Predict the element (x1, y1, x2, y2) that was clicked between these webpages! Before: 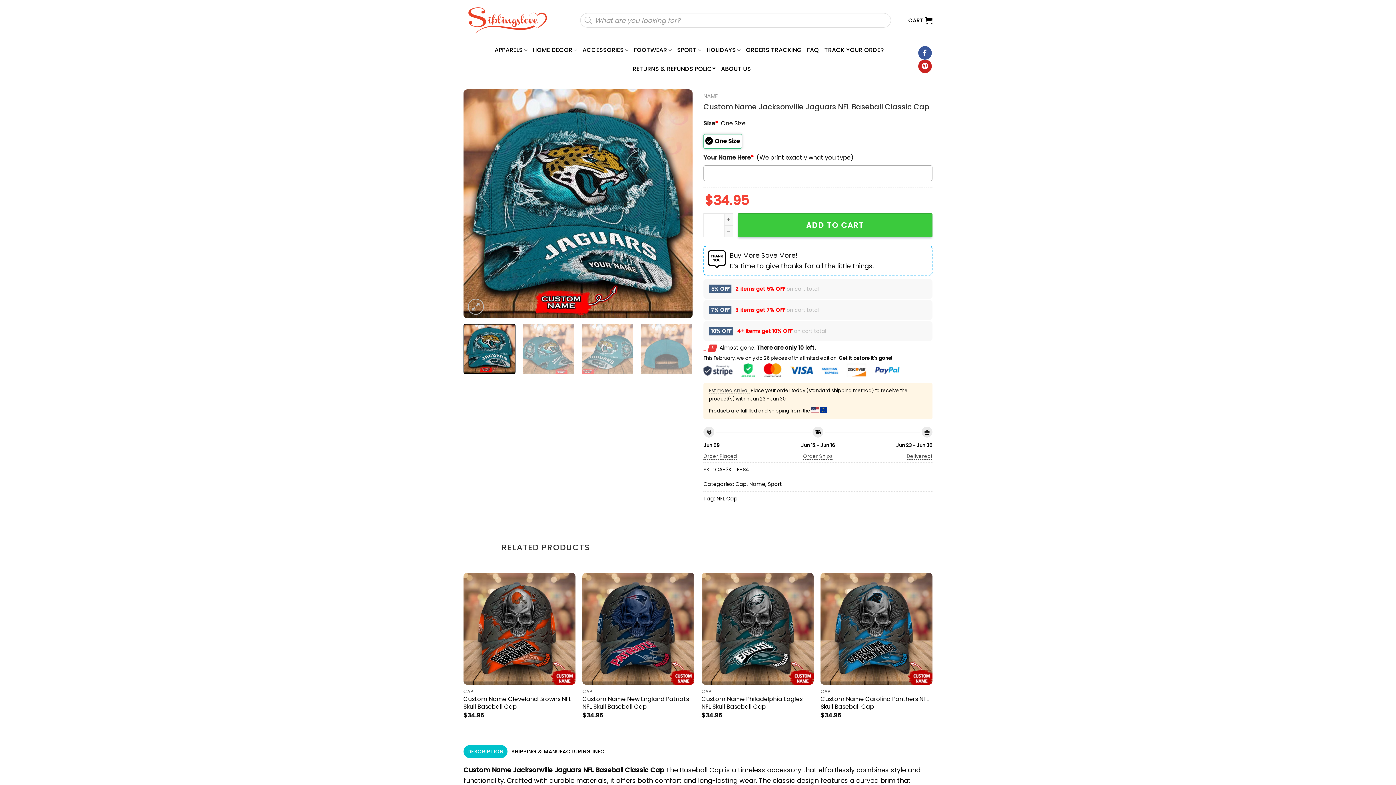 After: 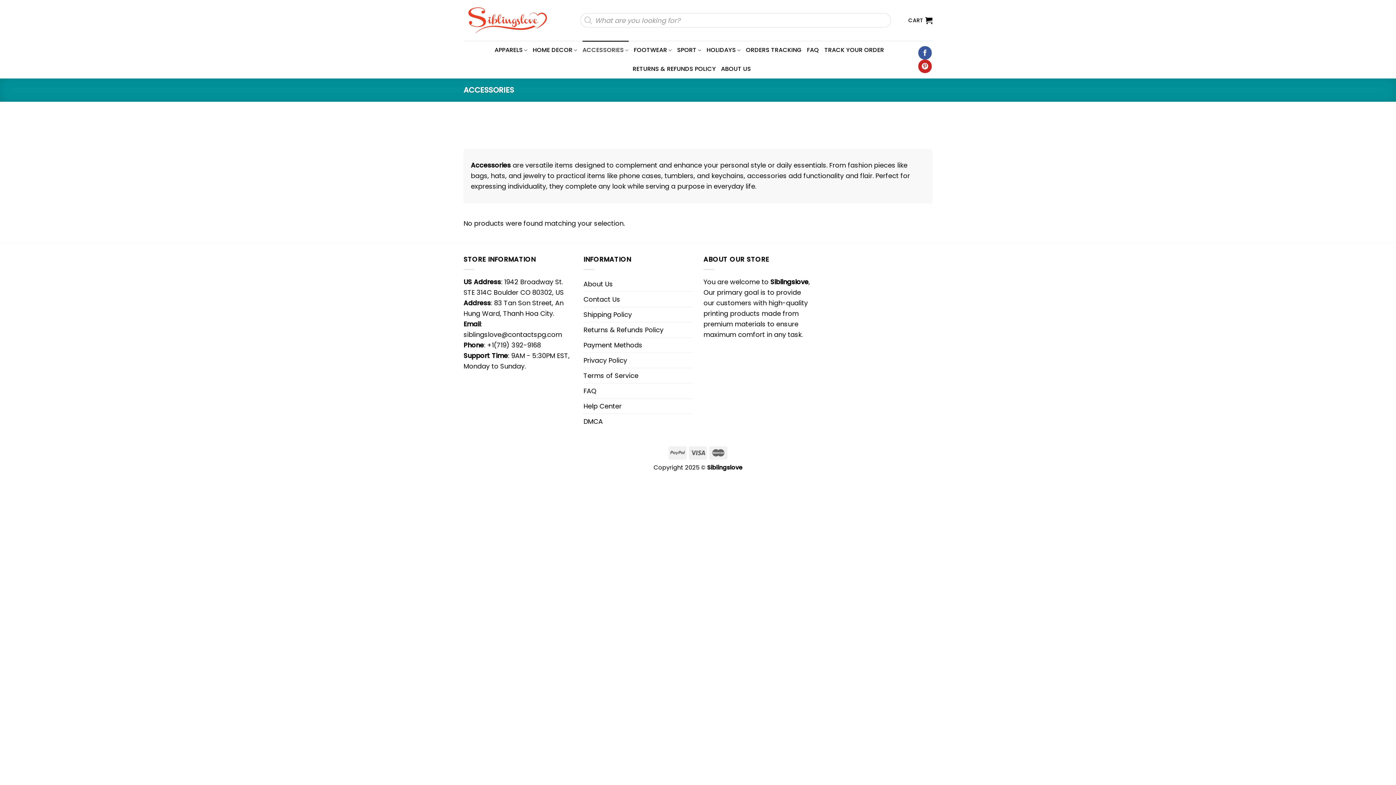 Action: bbox: (582, 40, 628, 59) label: ACCESSORIES